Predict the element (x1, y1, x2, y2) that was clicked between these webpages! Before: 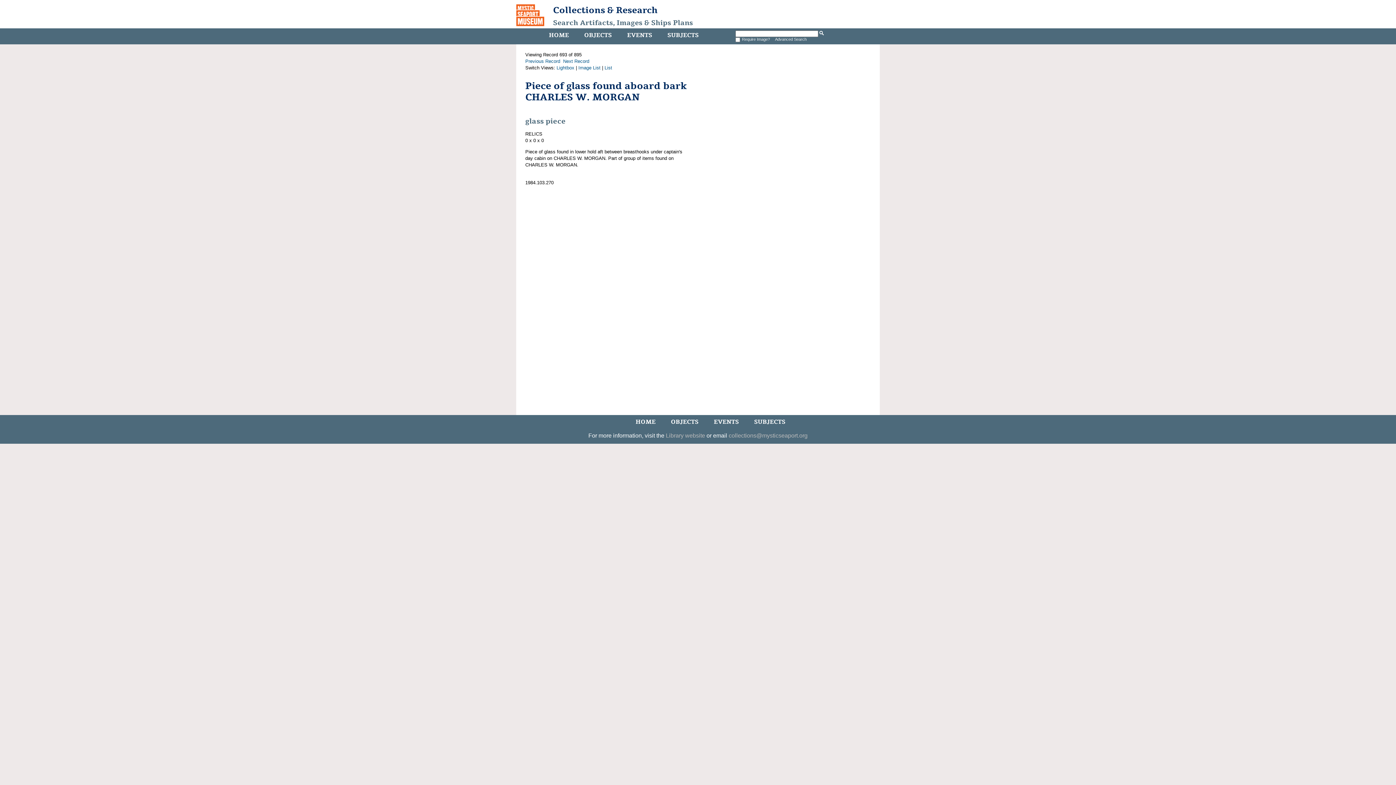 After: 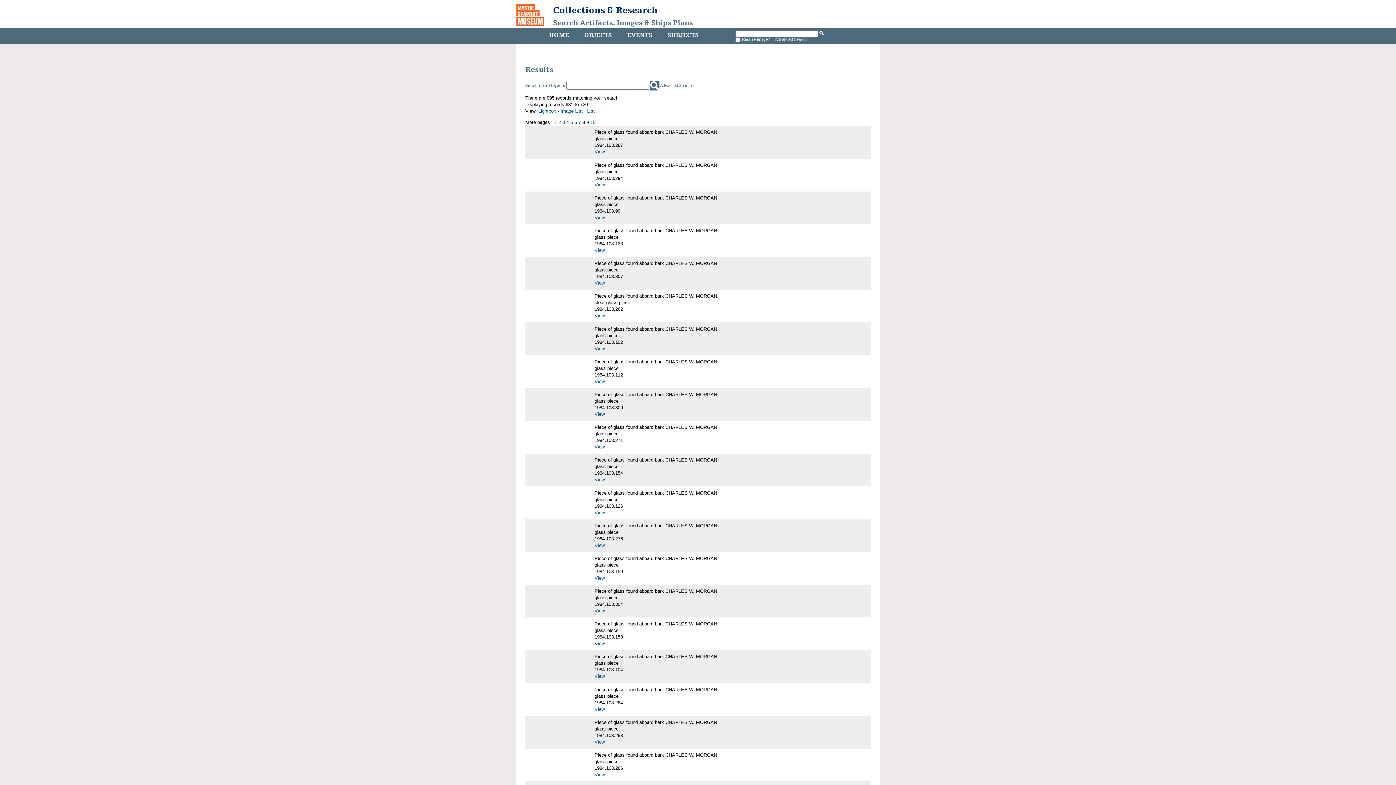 Action: bbox: (578, 65, 600, 70) label: Image List